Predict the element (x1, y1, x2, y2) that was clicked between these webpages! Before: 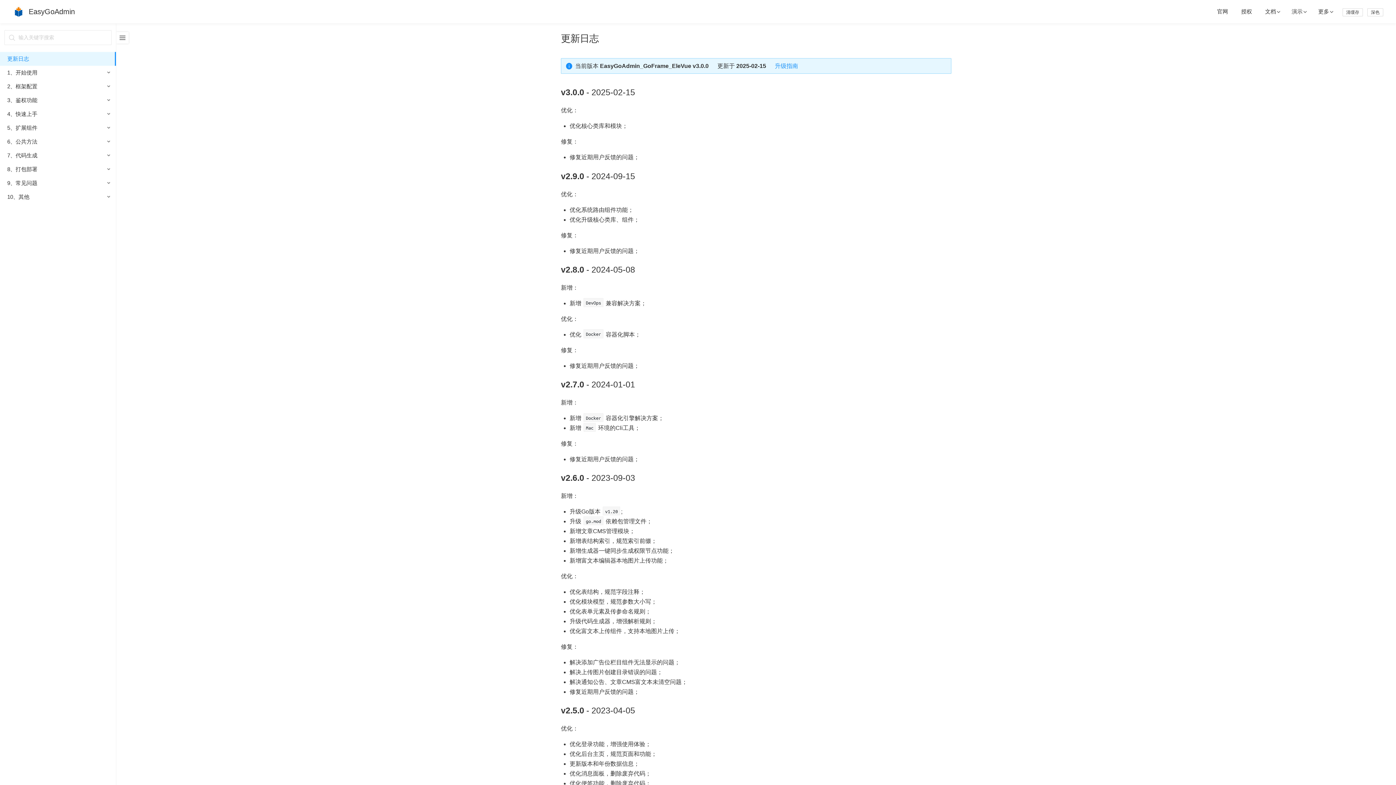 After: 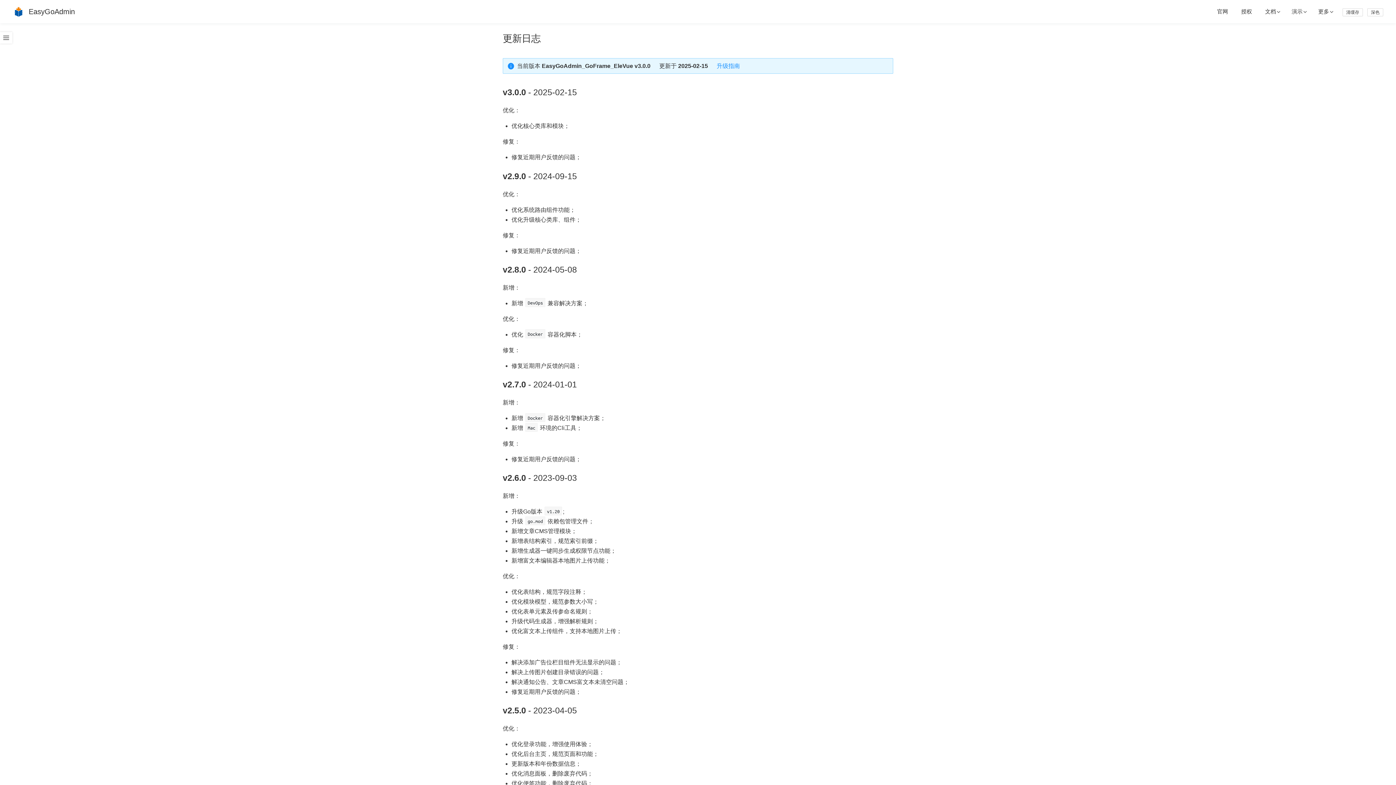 Action: bbox: (116, 32, 128, 43) label: Menu